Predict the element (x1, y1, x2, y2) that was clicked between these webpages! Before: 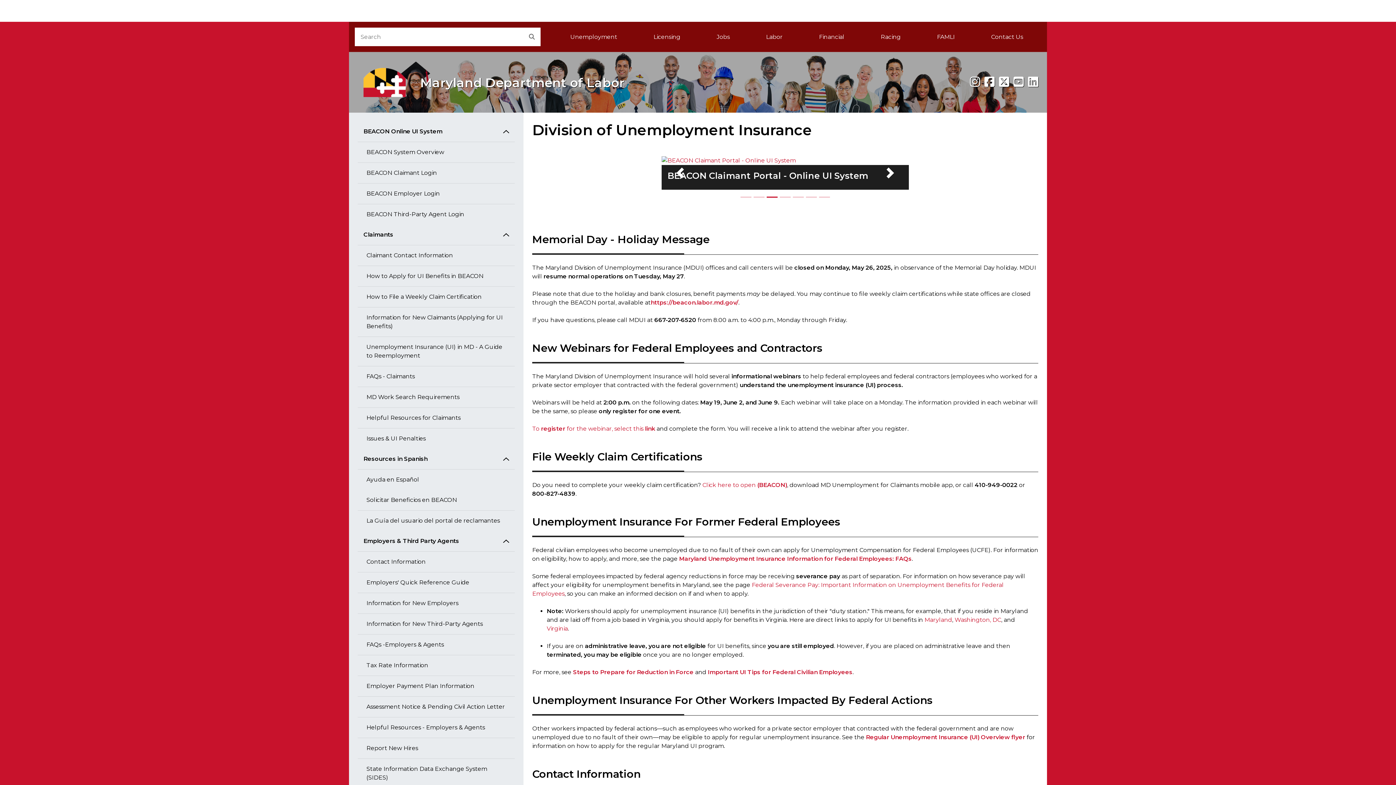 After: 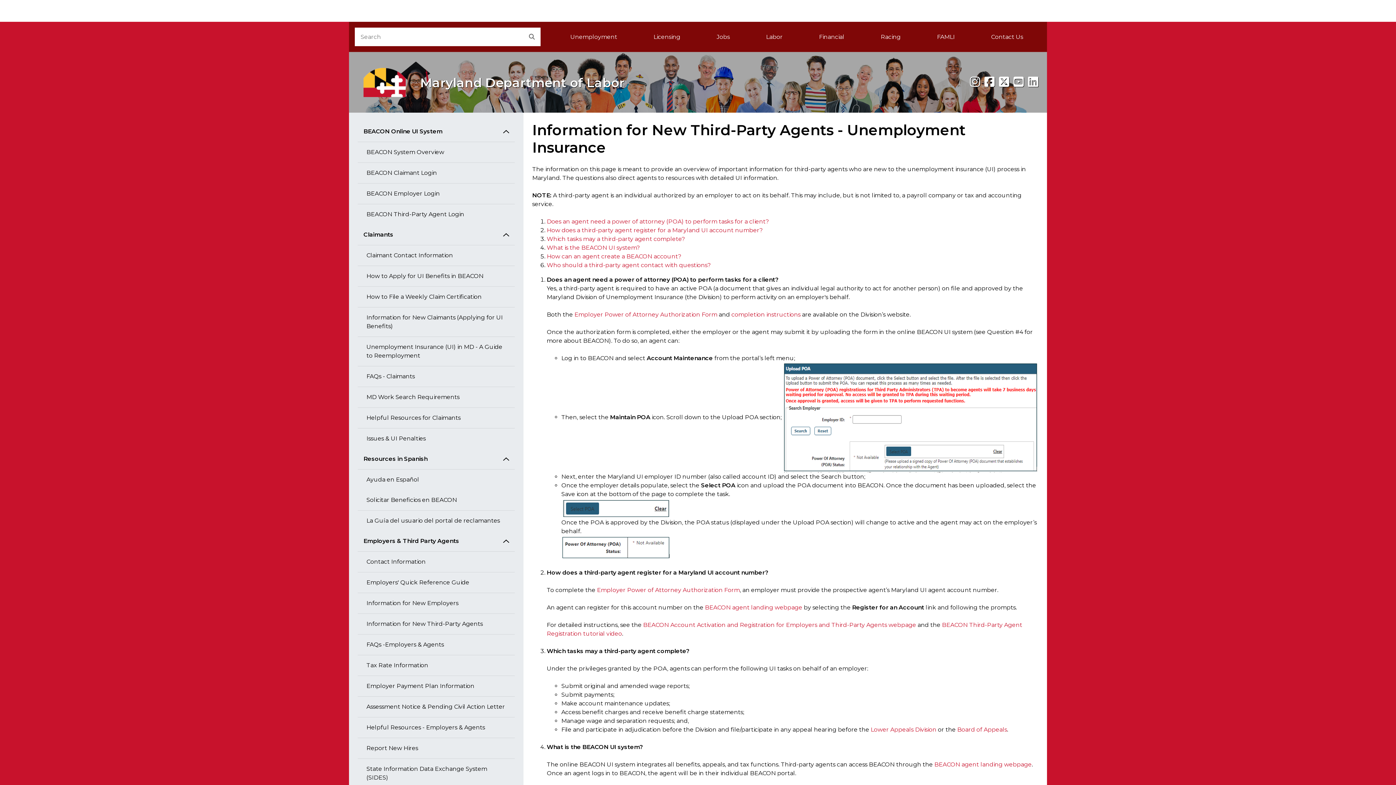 Action: bbox: (357, 614, 514, 634) label: Information for New Third-Party Agents